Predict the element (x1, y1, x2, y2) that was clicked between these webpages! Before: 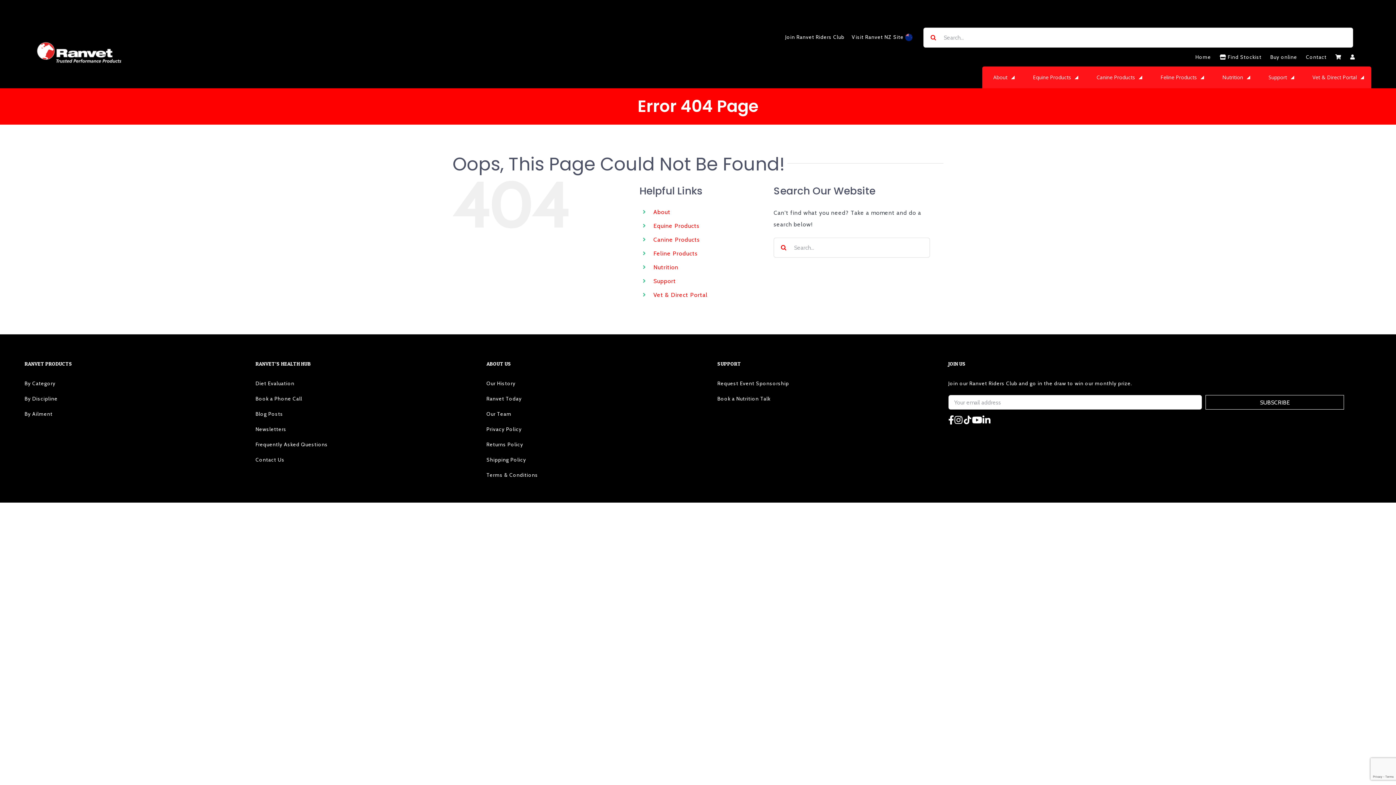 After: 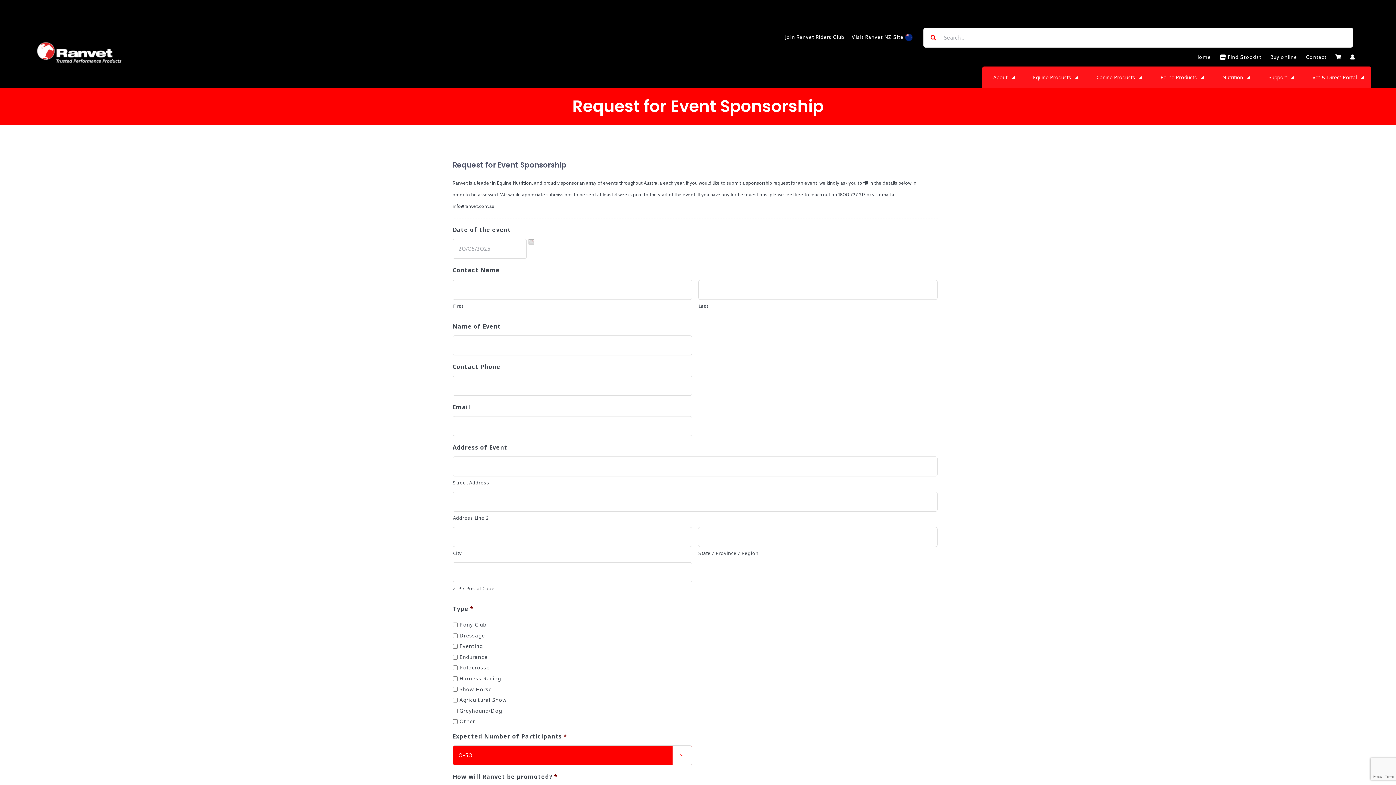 Action: label: Request Event Sponsorship bbox: (717, 377, 936, 389)